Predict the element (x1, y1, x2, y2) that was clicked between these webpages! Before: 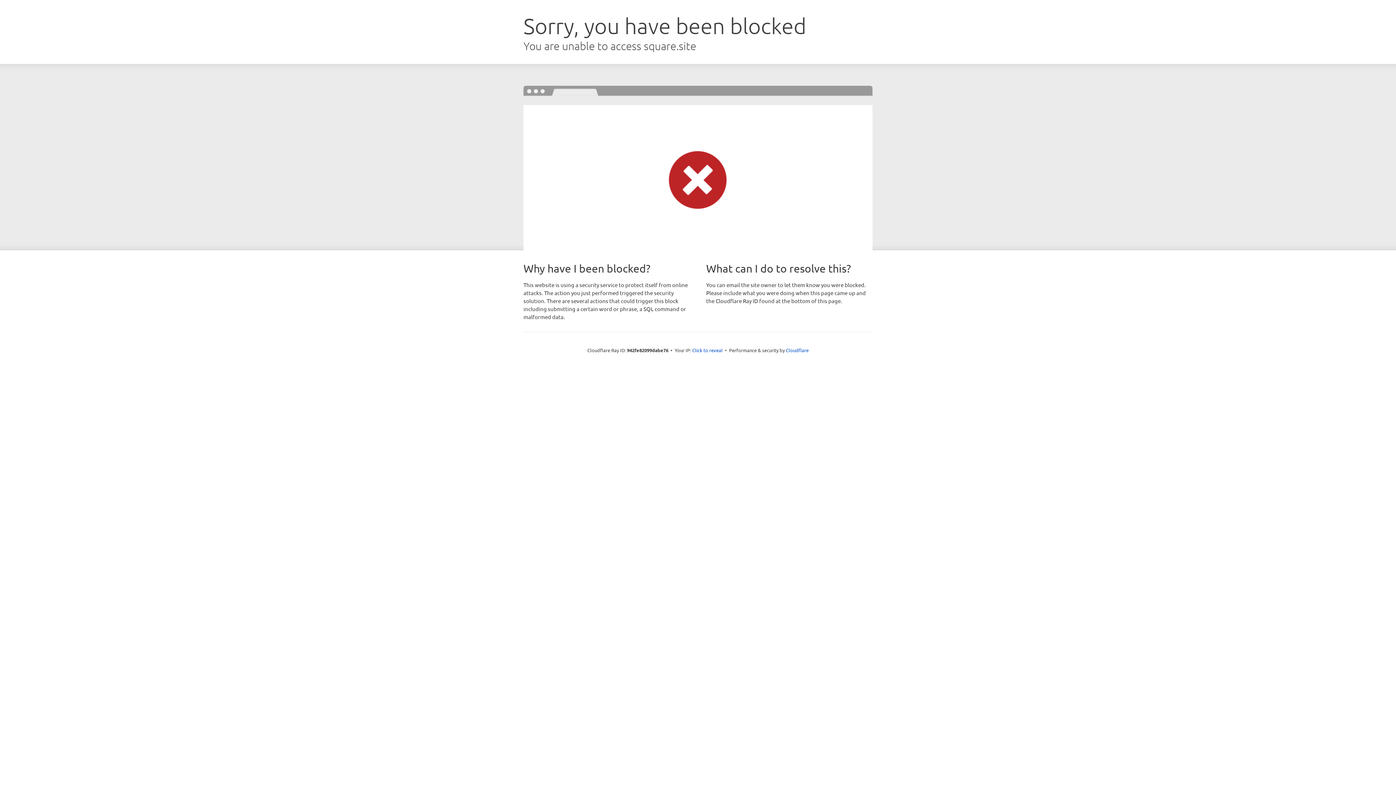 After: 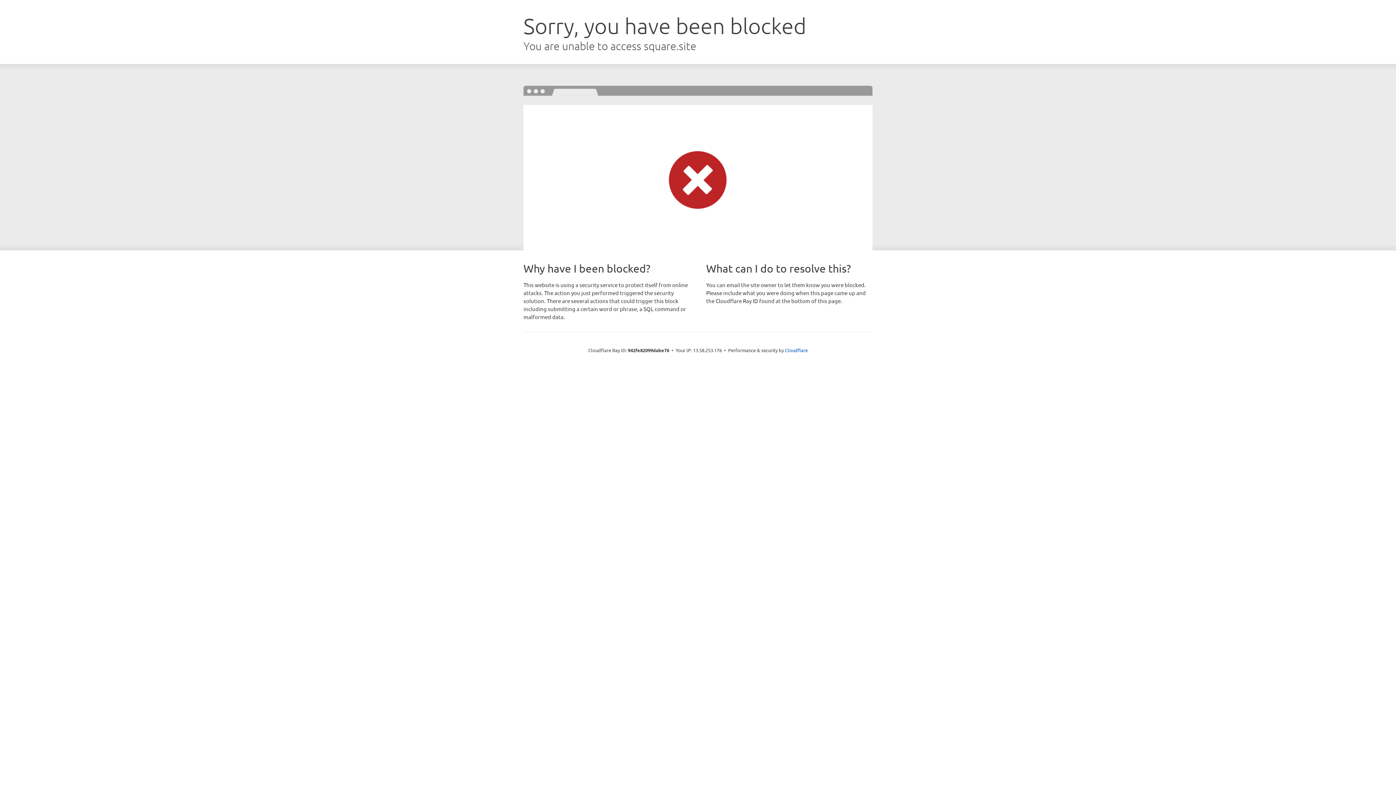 Action: label: Click to reveal bbox: (692, 346, 722, 353)